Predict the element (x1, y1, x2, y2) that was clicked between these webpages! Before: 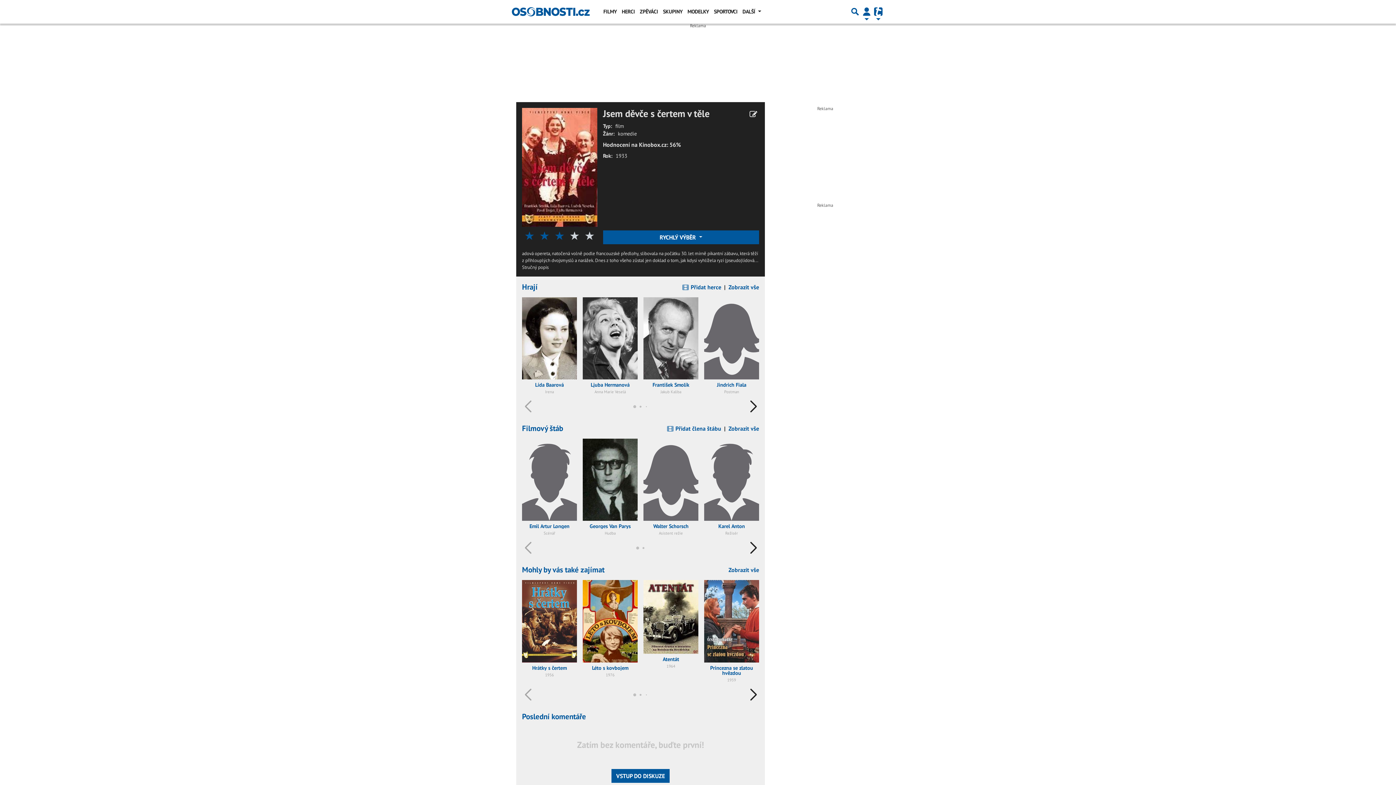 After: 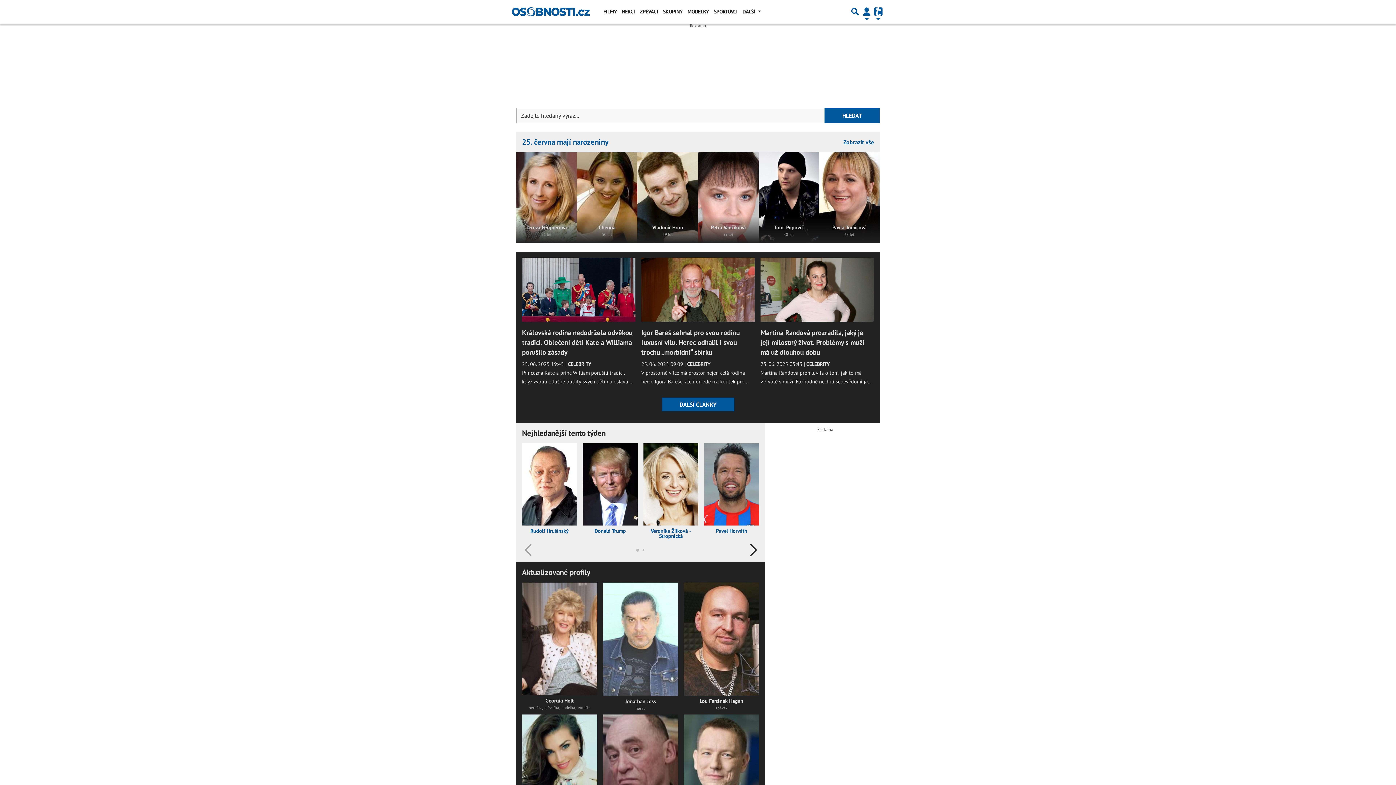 Action: bbox: (512, 2, 589, 20)